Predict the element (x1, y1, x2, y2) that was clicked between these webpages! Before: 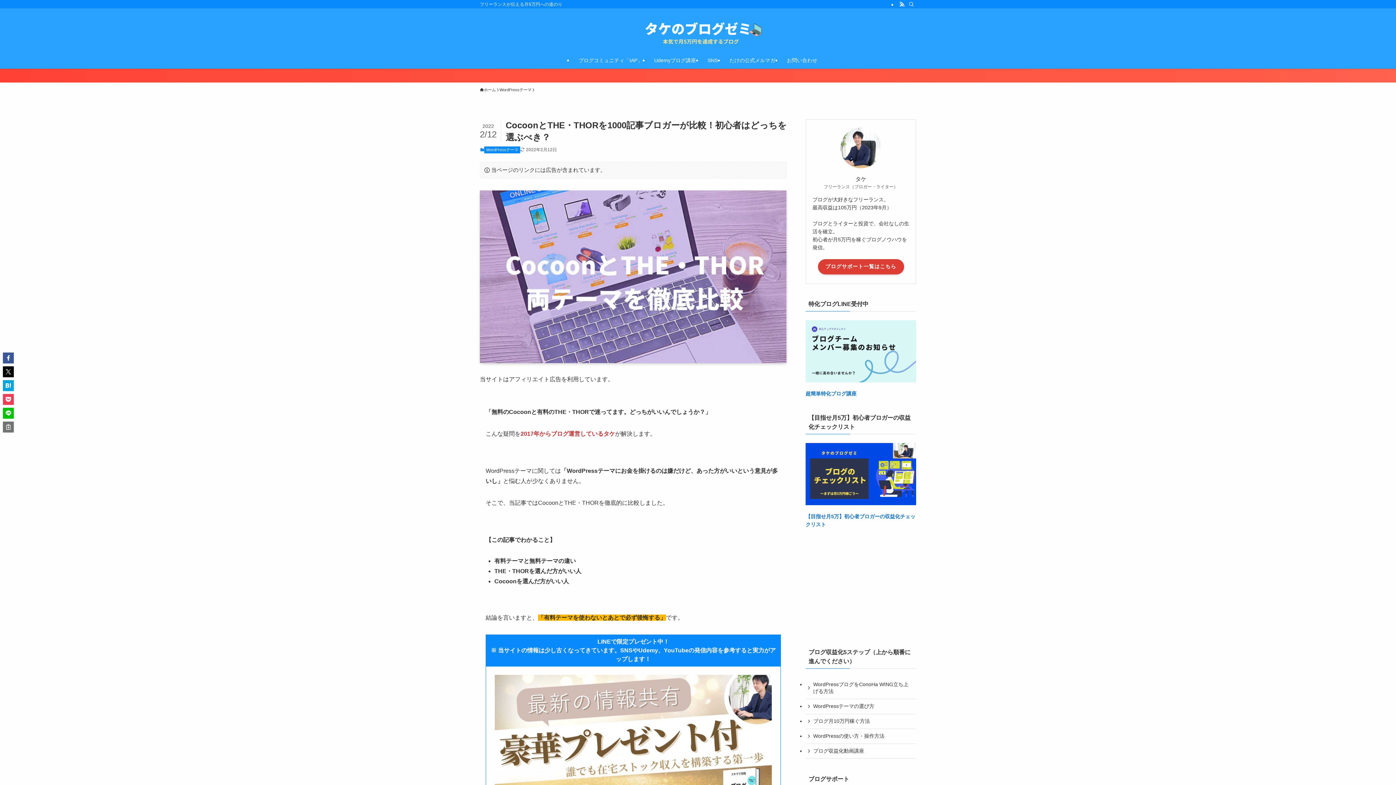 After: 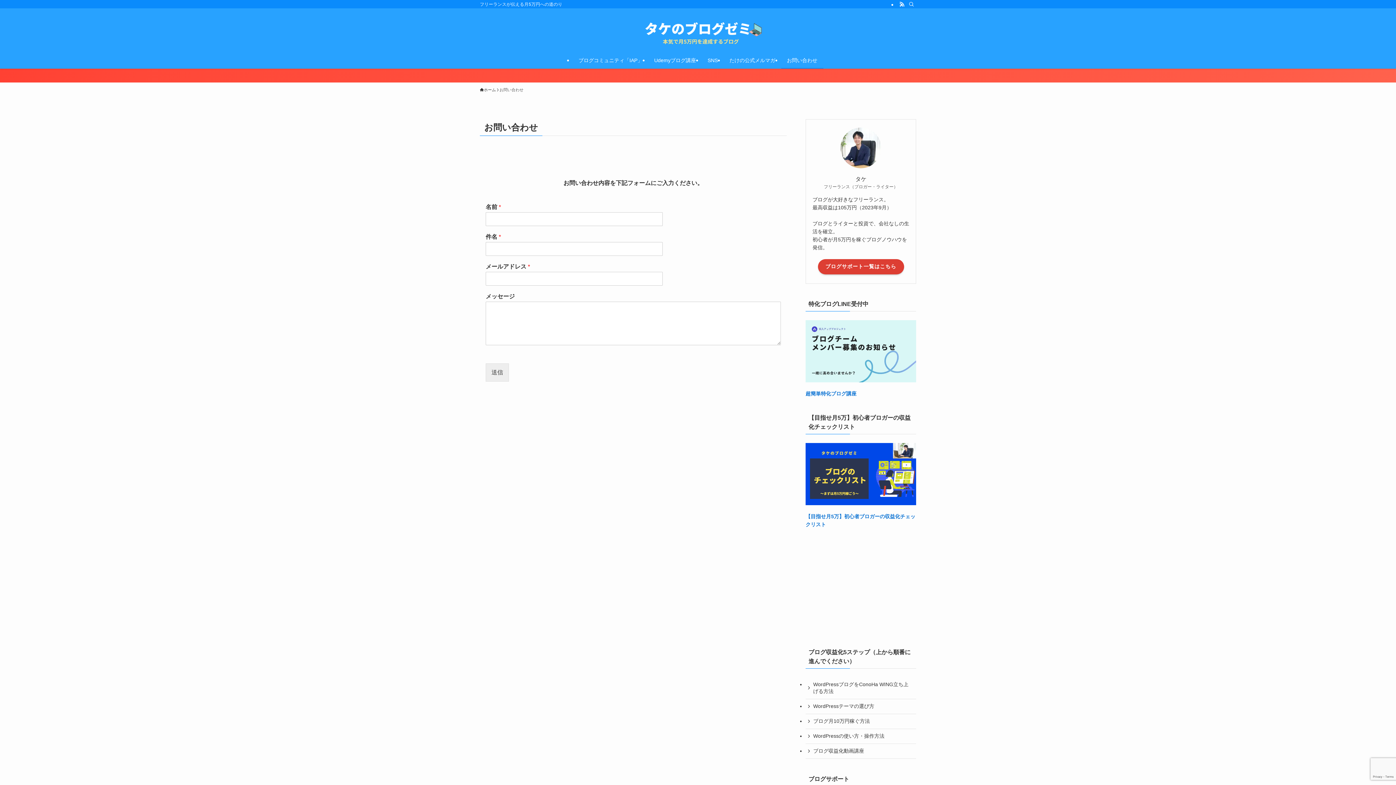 Action: bbox: (781, 52, 823, 68) label: お問い合わせ